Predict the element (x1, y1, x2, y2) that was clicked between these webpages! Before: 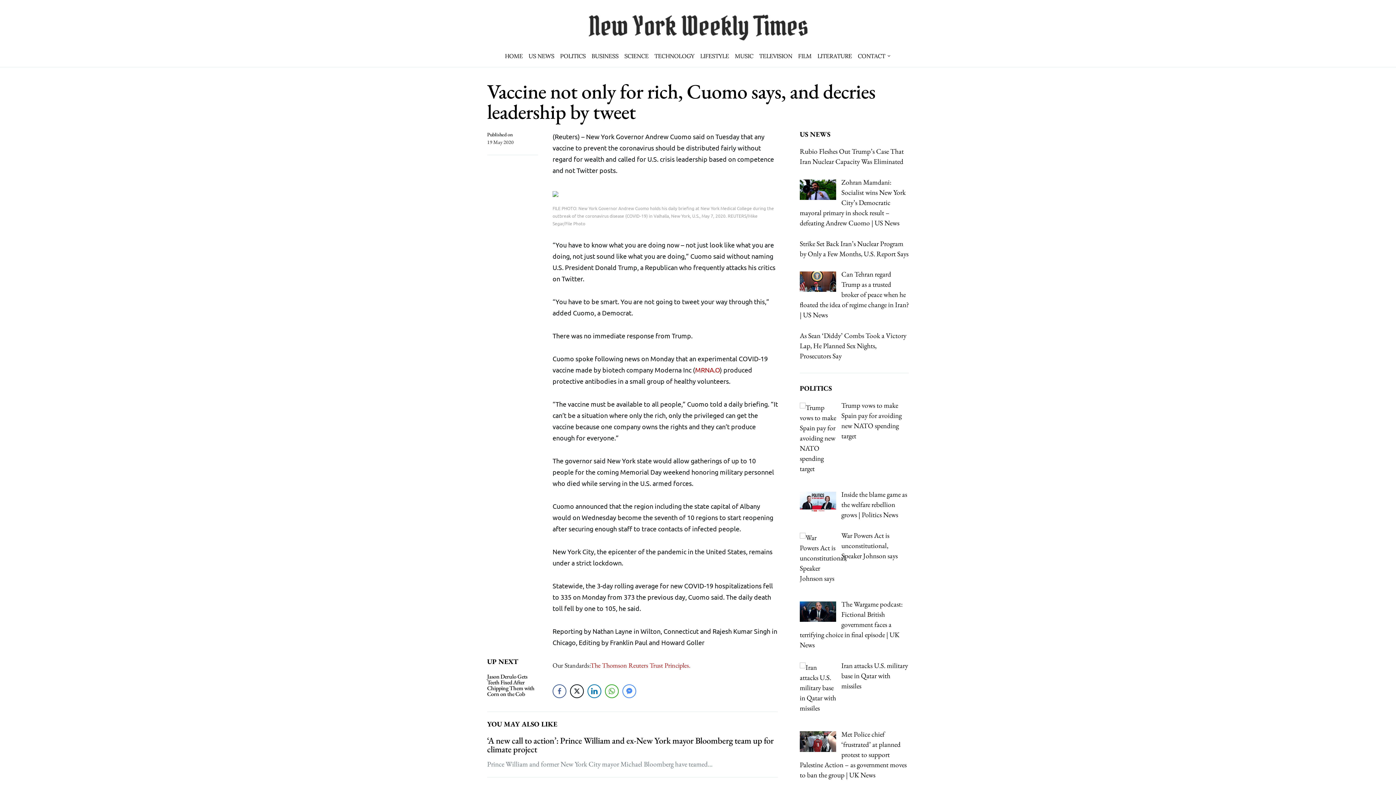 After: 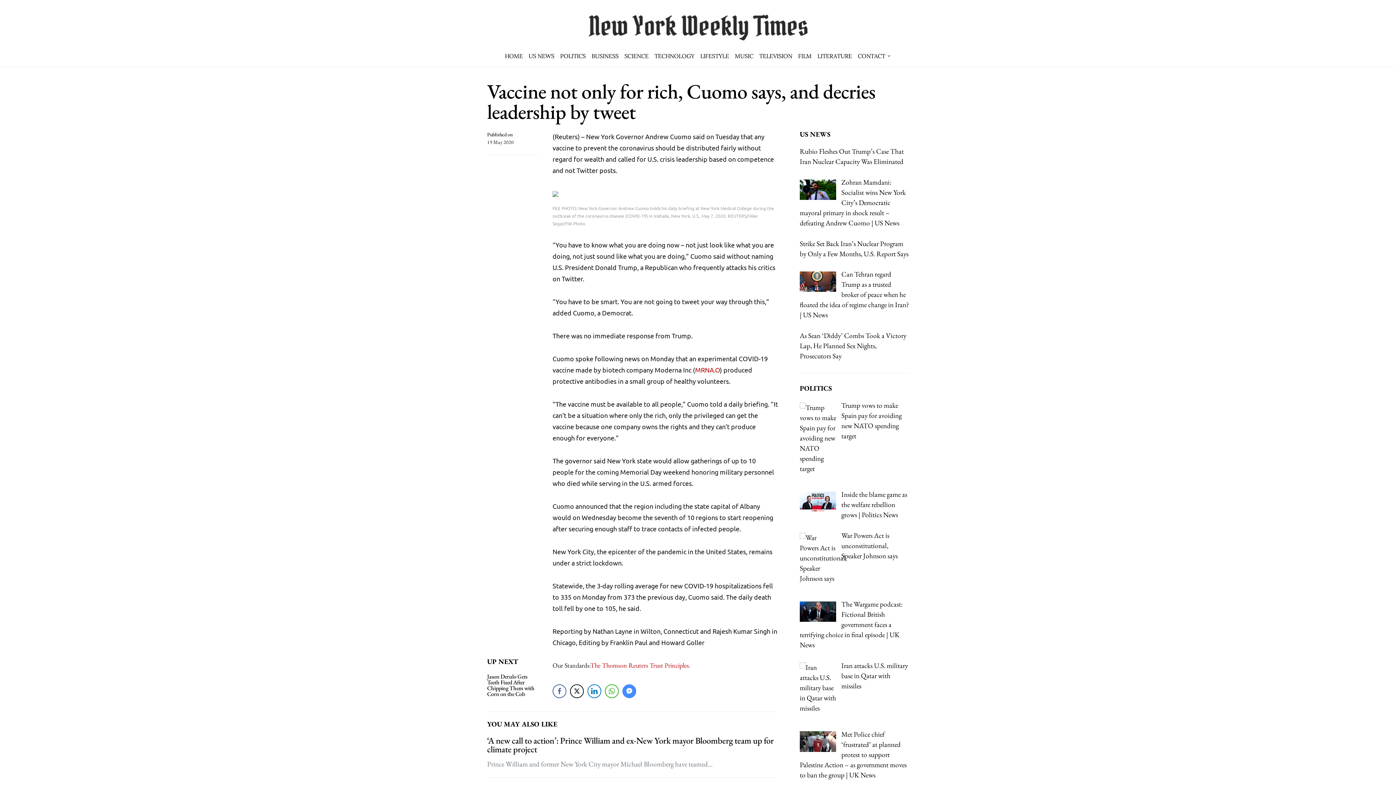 Action: label: Facebook Messenger Share bbox: (622, 684, 636, 698)